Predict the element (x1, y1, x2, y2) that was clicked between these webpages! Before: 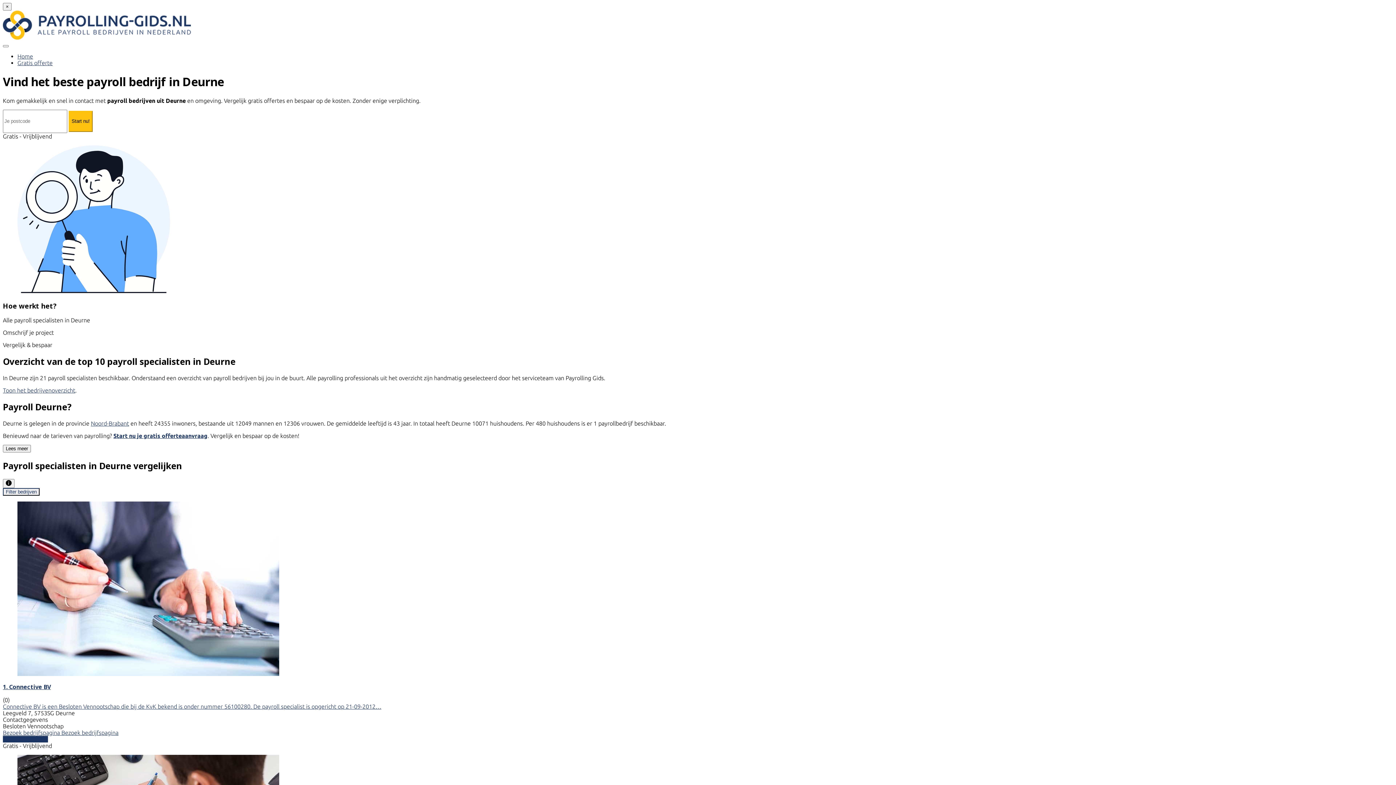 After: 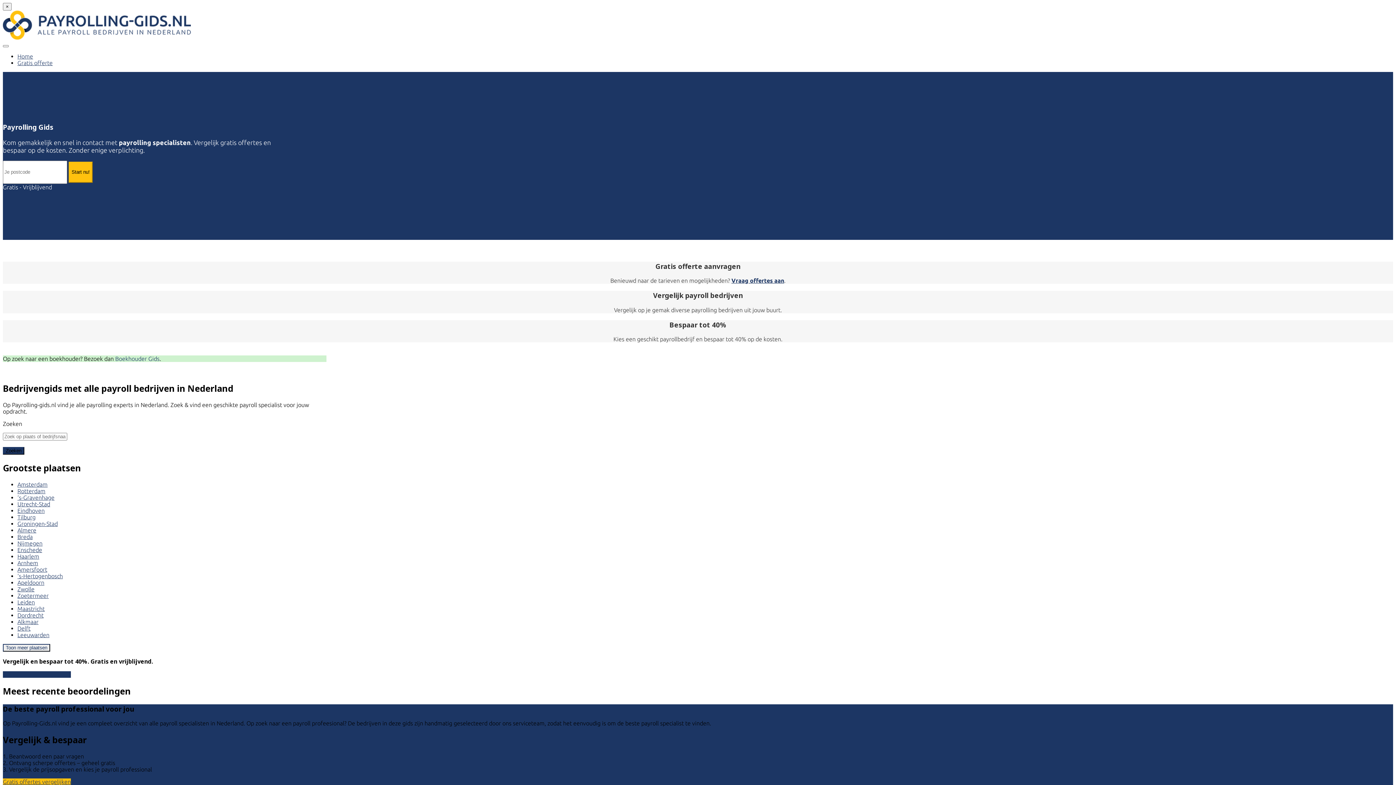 Action: bbox: (2, 34, 190, 40)